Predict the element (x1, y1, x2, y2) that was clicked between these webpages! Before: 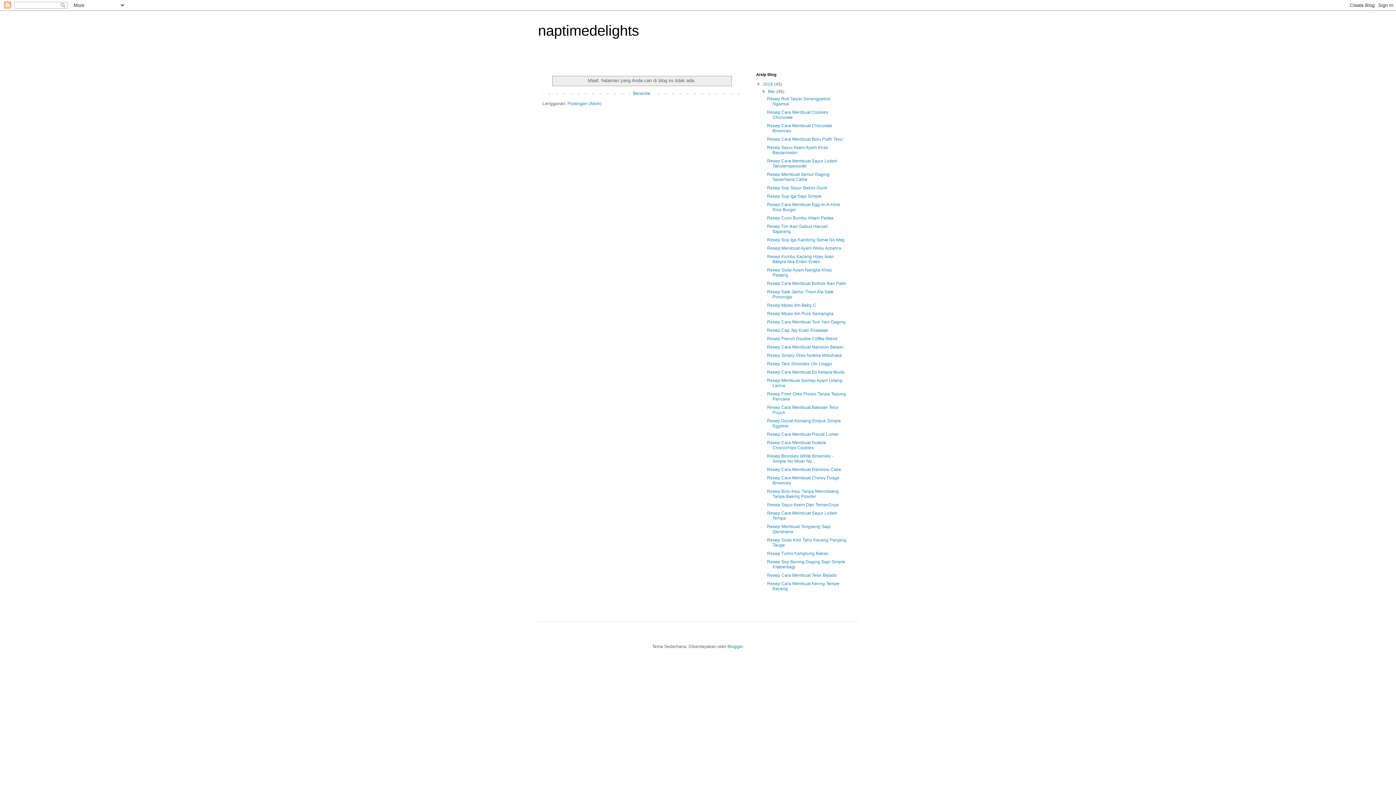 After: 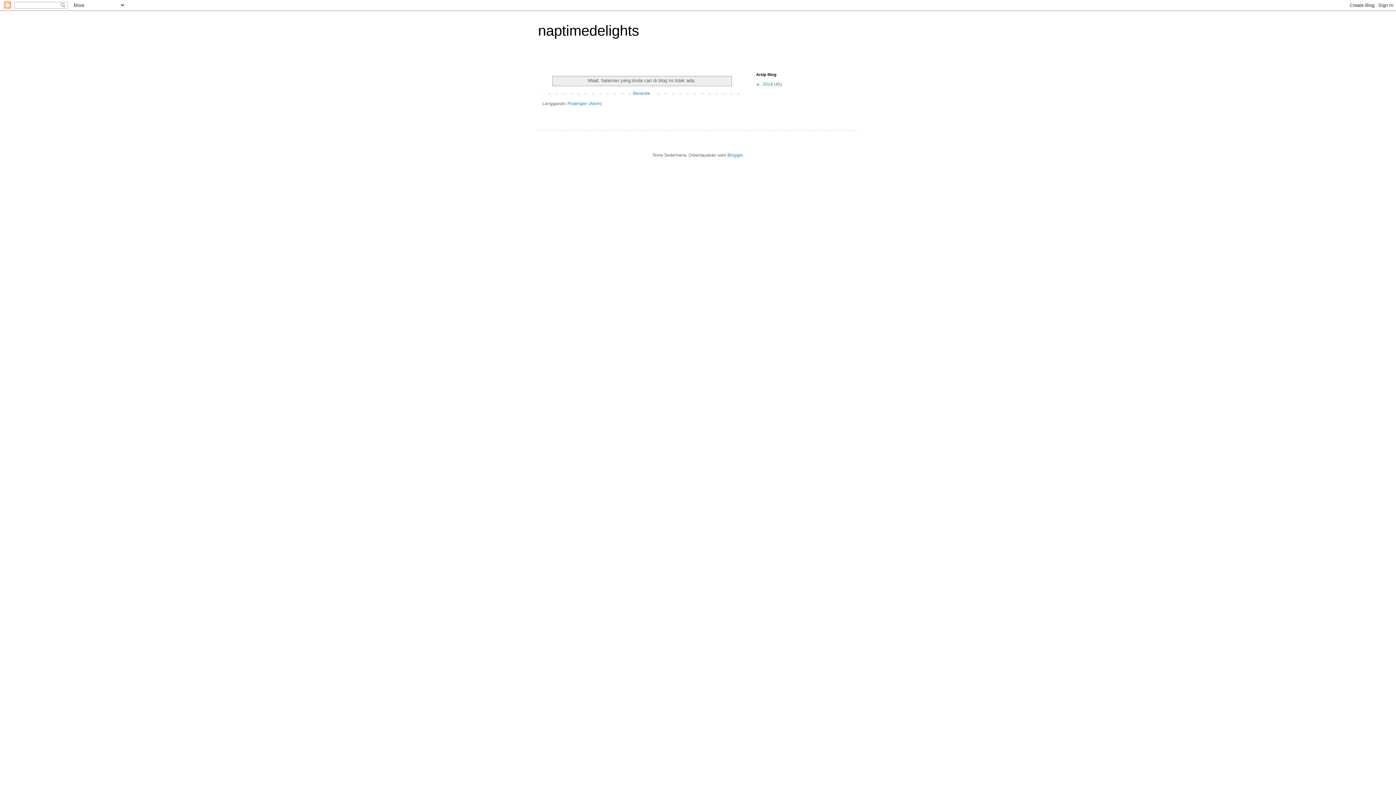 Action: label: ▼   bbox: (756, 81, 762, 86)